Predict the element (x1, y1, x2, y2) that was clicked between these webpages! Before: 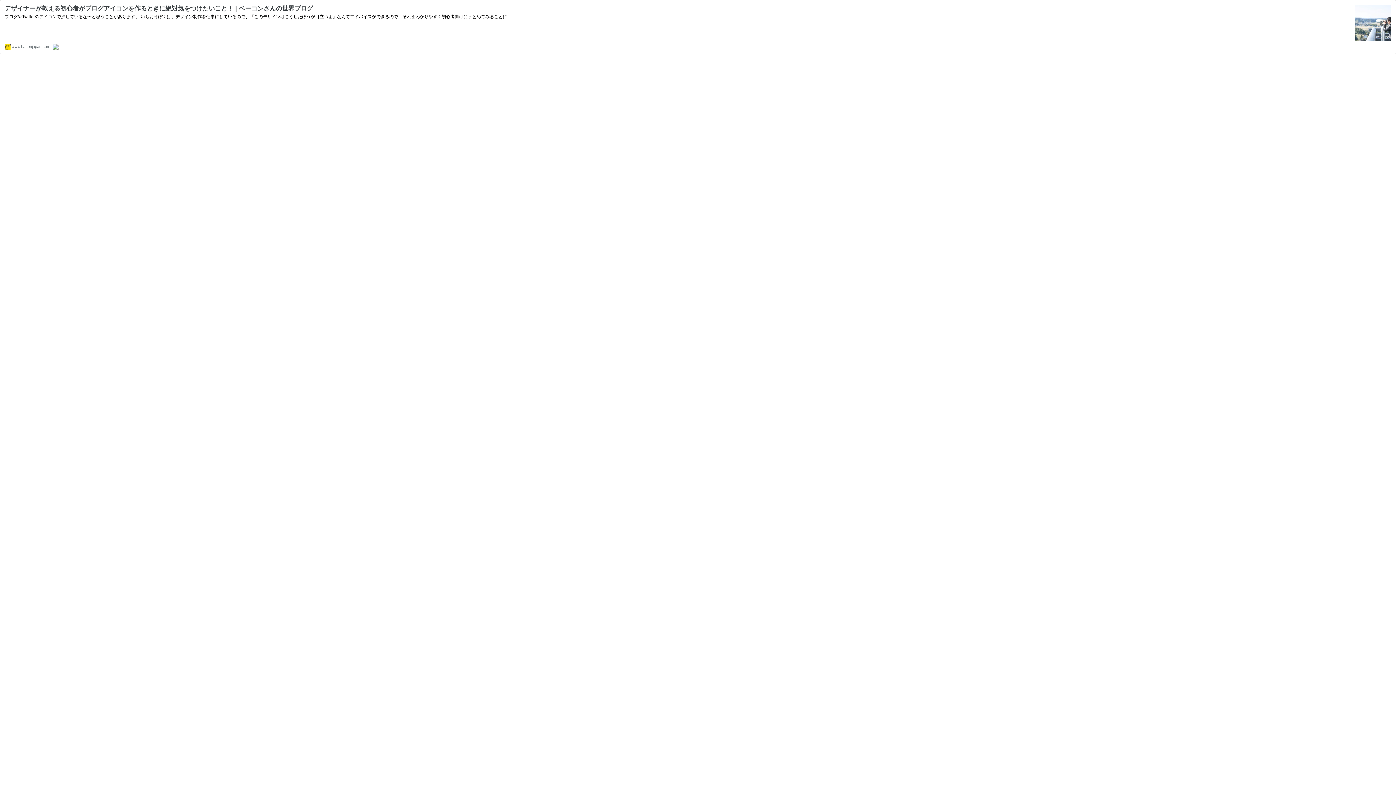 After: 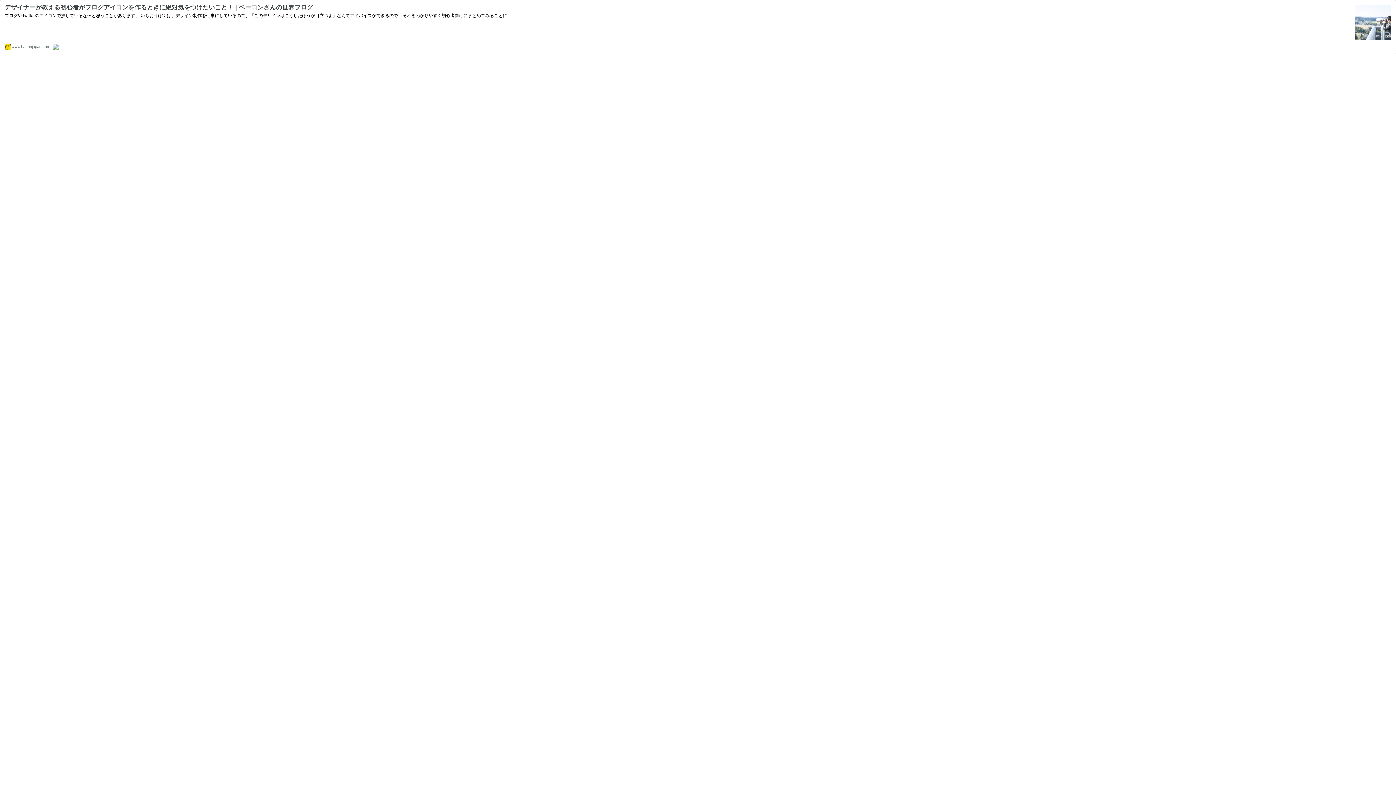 Action: bbox: (1355, 36, 1391, 42)